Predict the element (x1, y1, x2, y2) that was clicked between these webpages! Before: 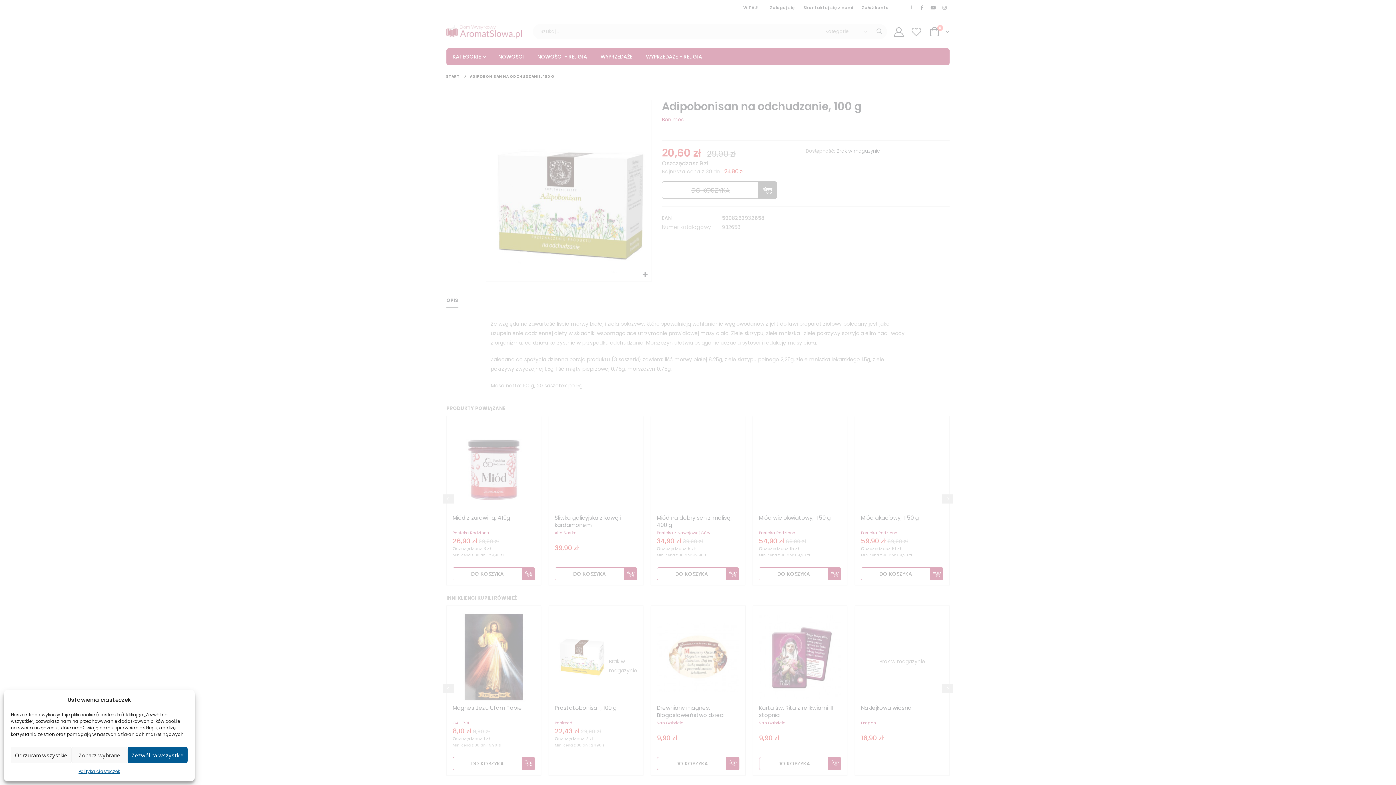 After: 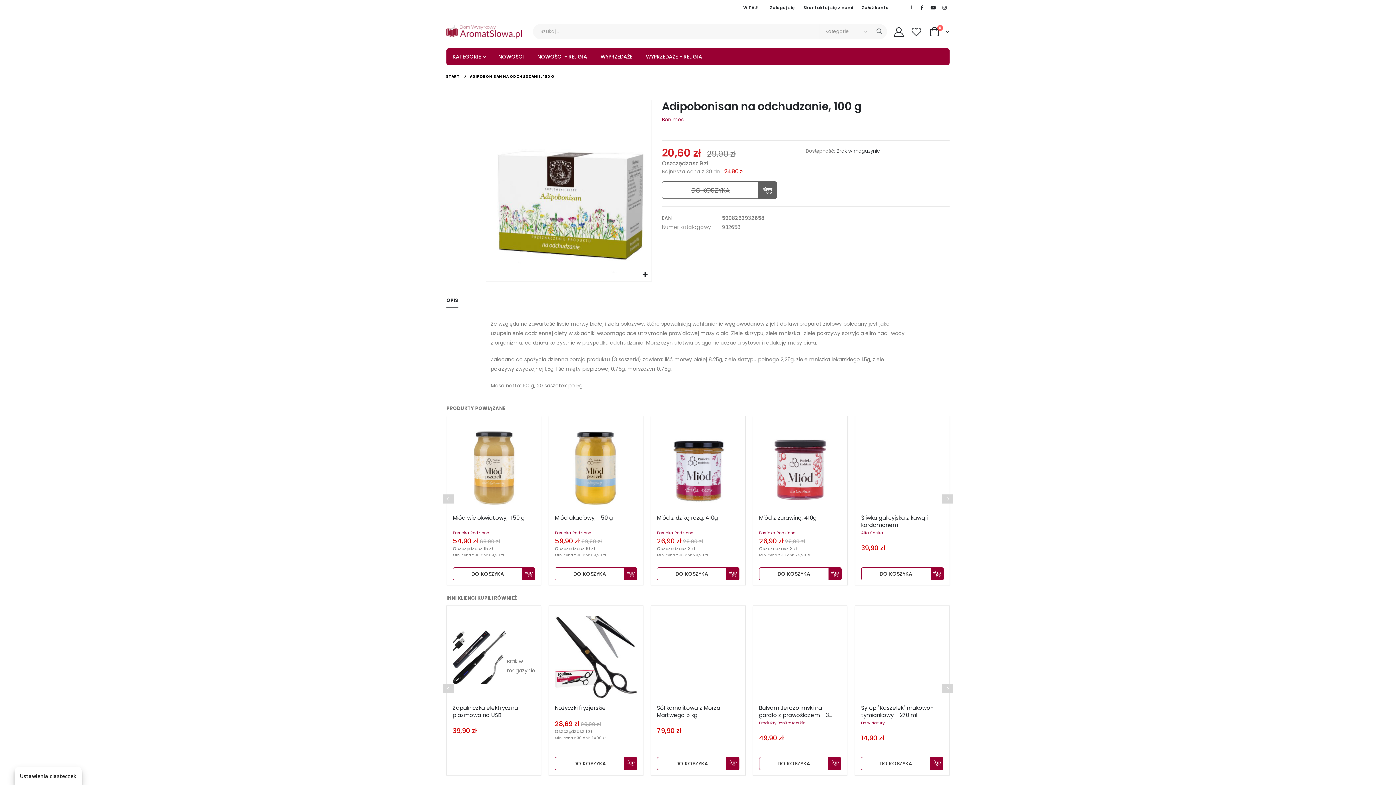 Action: label: Odrzucam wszystkie bbox: (10, 747, 71, 763)